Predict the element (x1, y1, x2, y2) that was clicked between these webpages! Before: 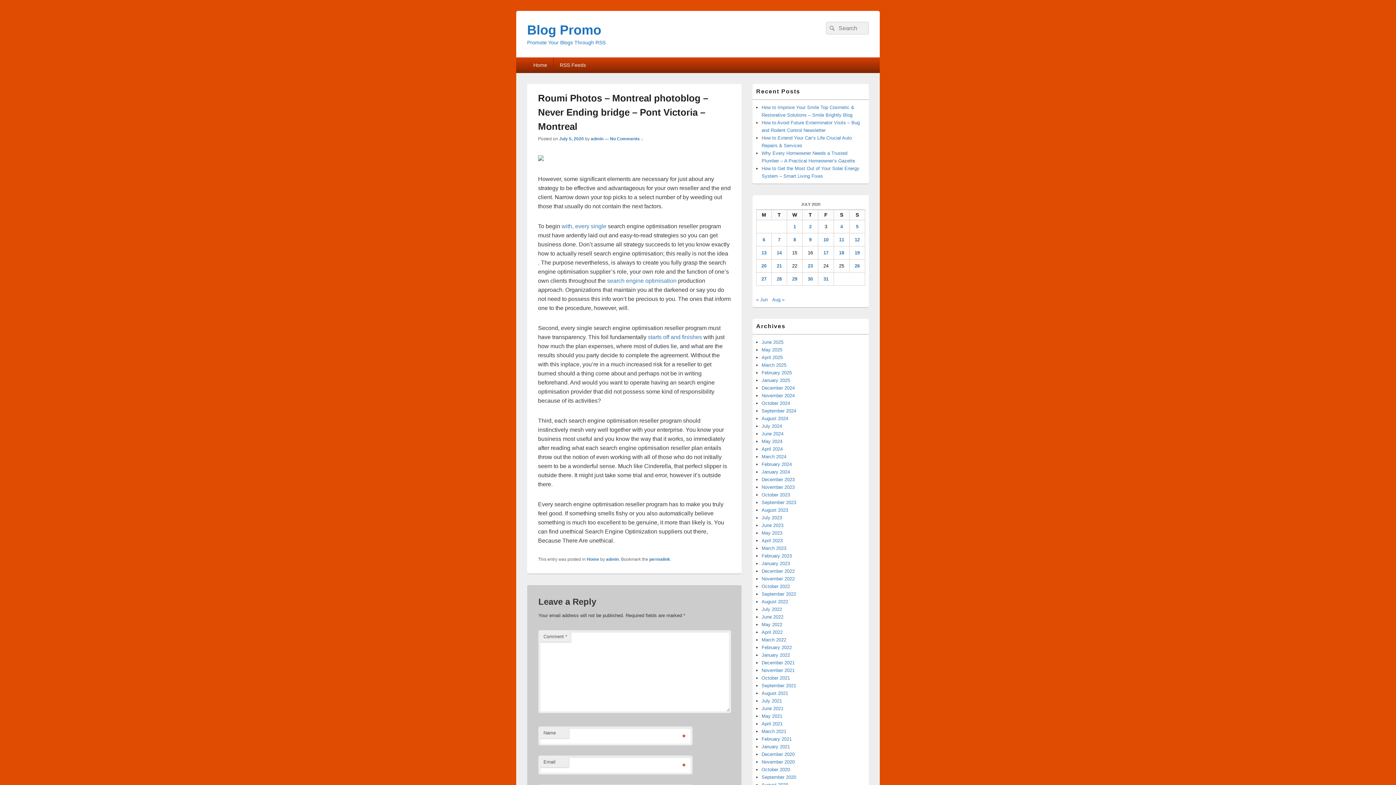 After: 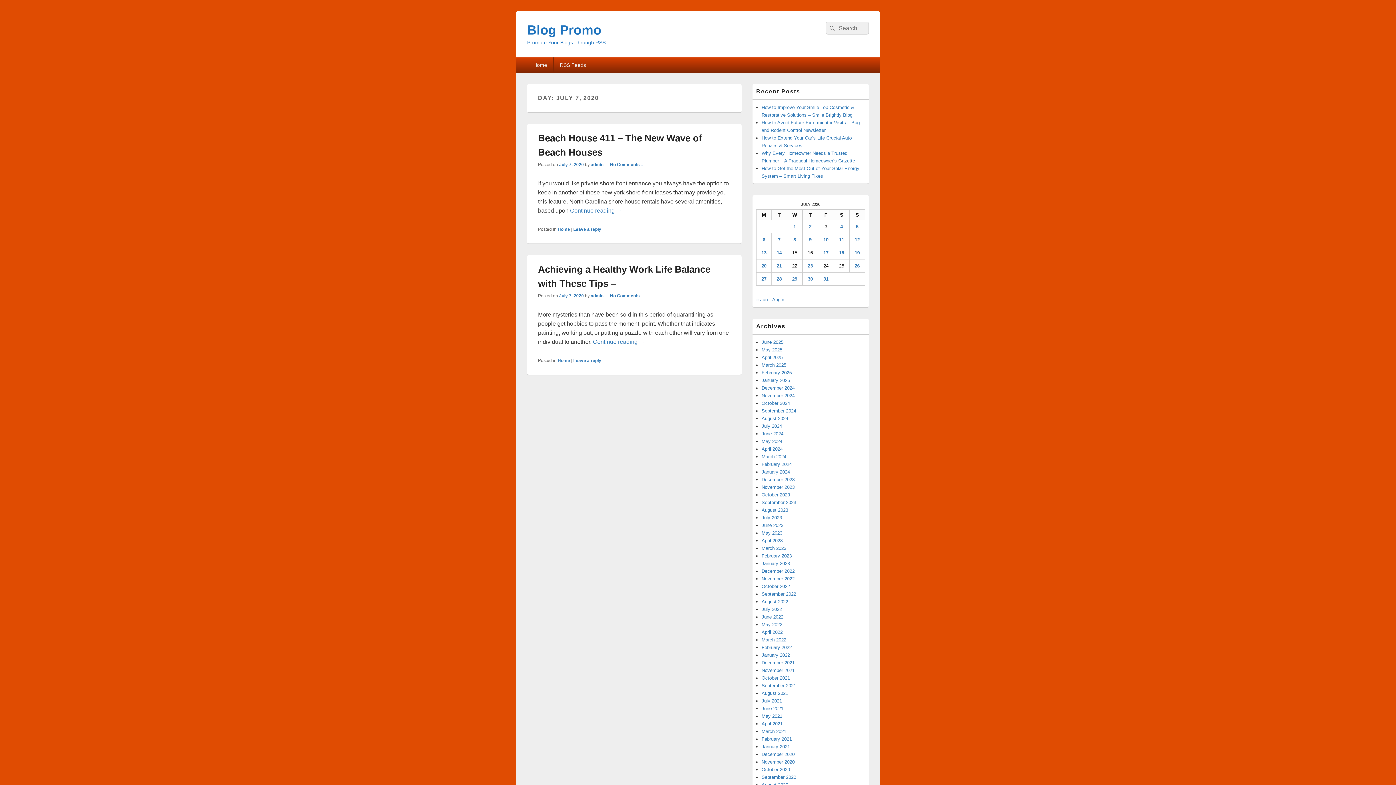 Action: bbox: (778, 237, 780, 242) label: Posts published on July 7, 2020